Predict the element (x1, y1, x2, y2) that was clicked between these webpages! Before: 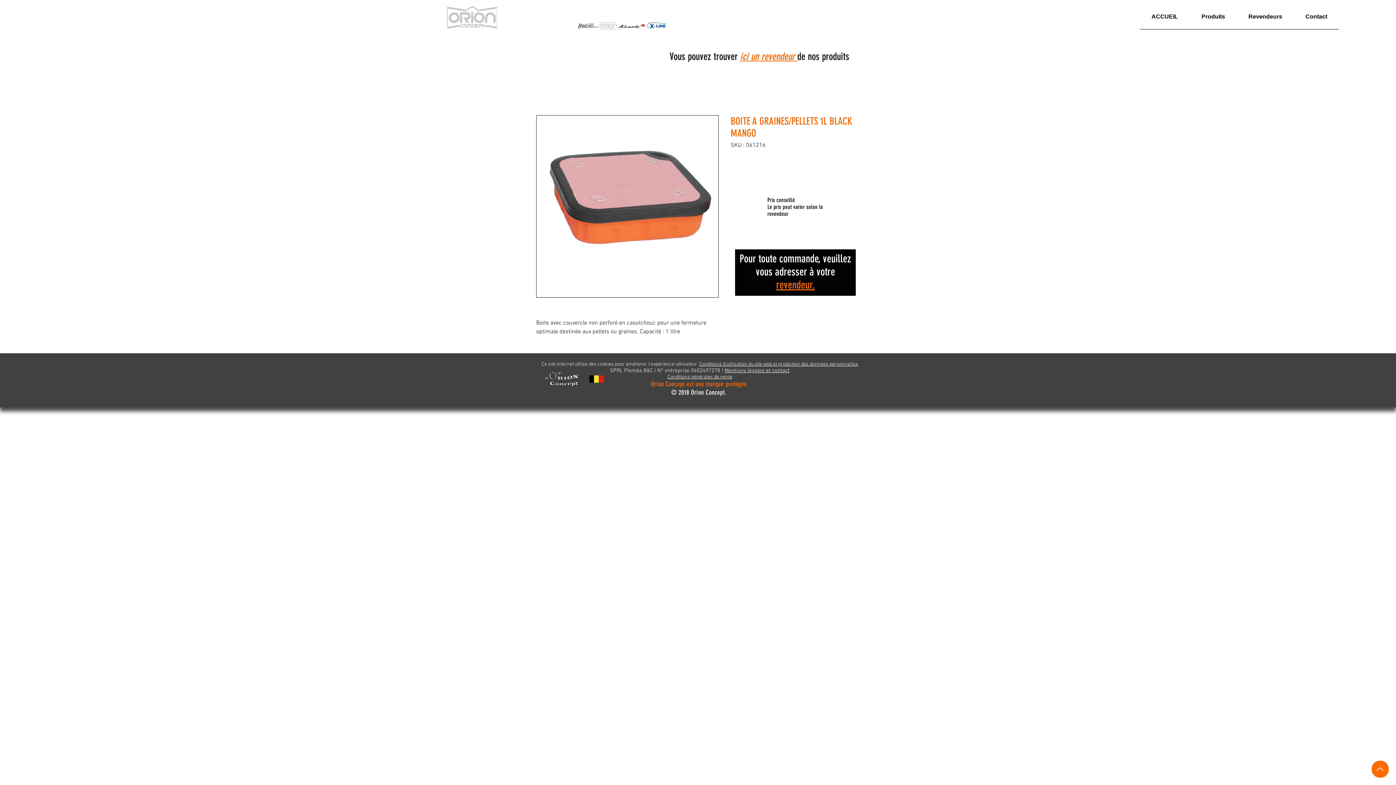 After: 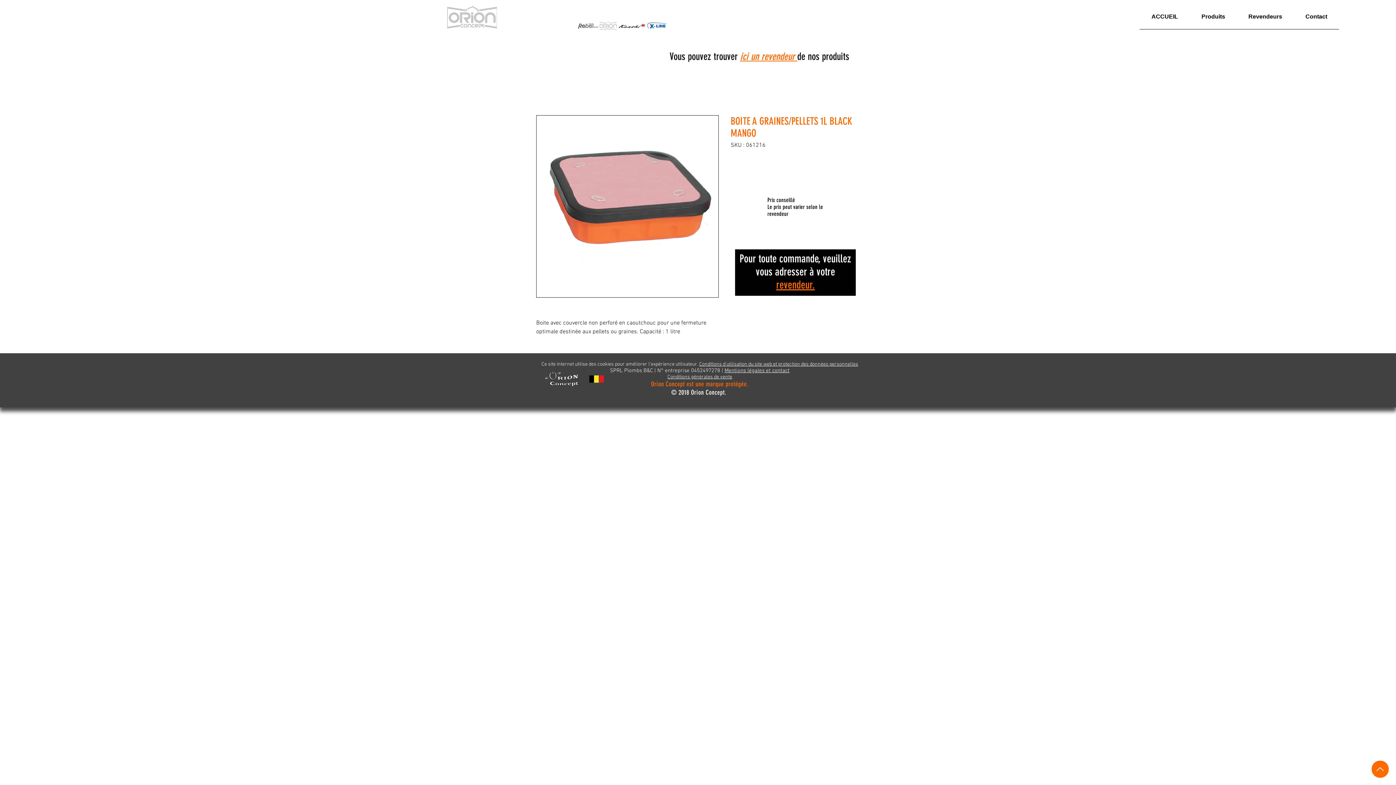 Action: bbox: (740, 50, 797, 62) label: ici un revendeur 